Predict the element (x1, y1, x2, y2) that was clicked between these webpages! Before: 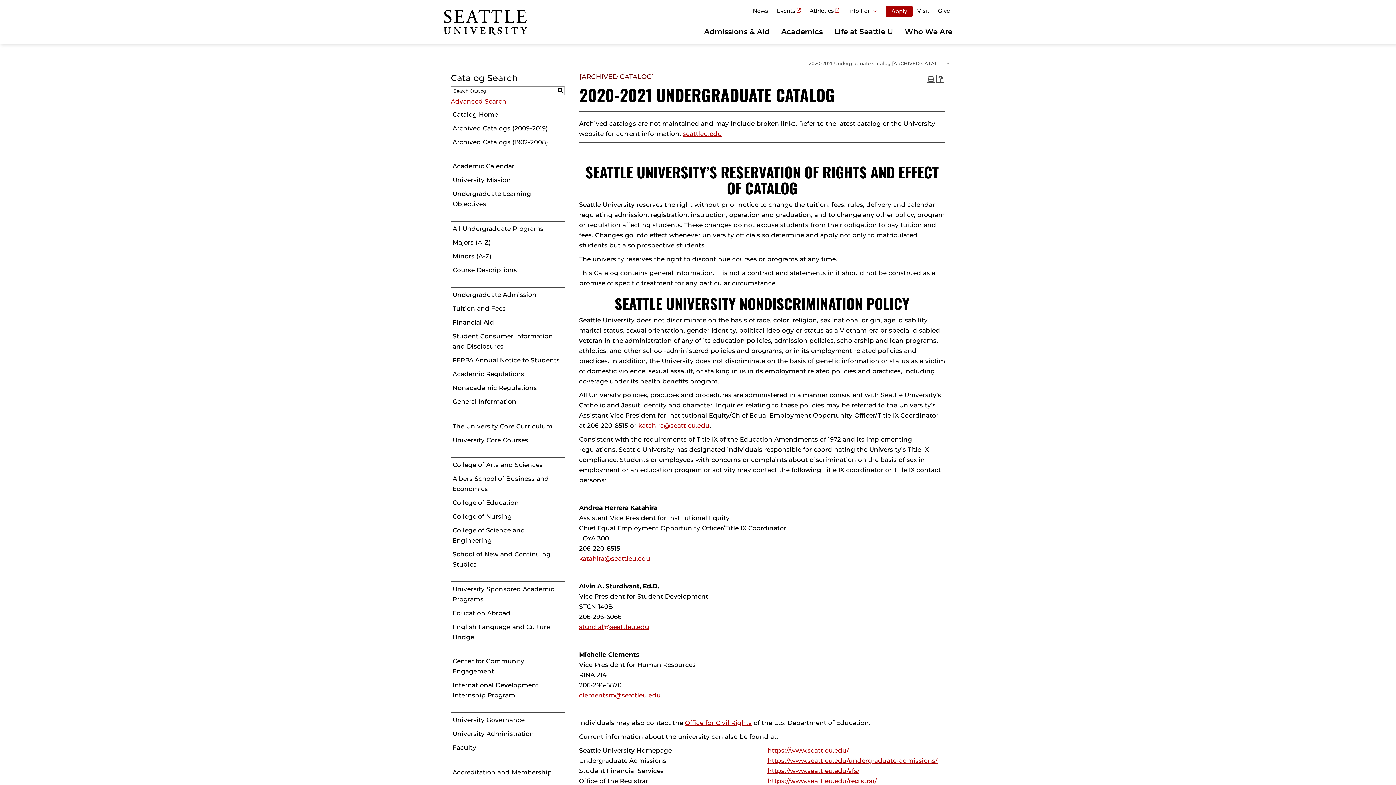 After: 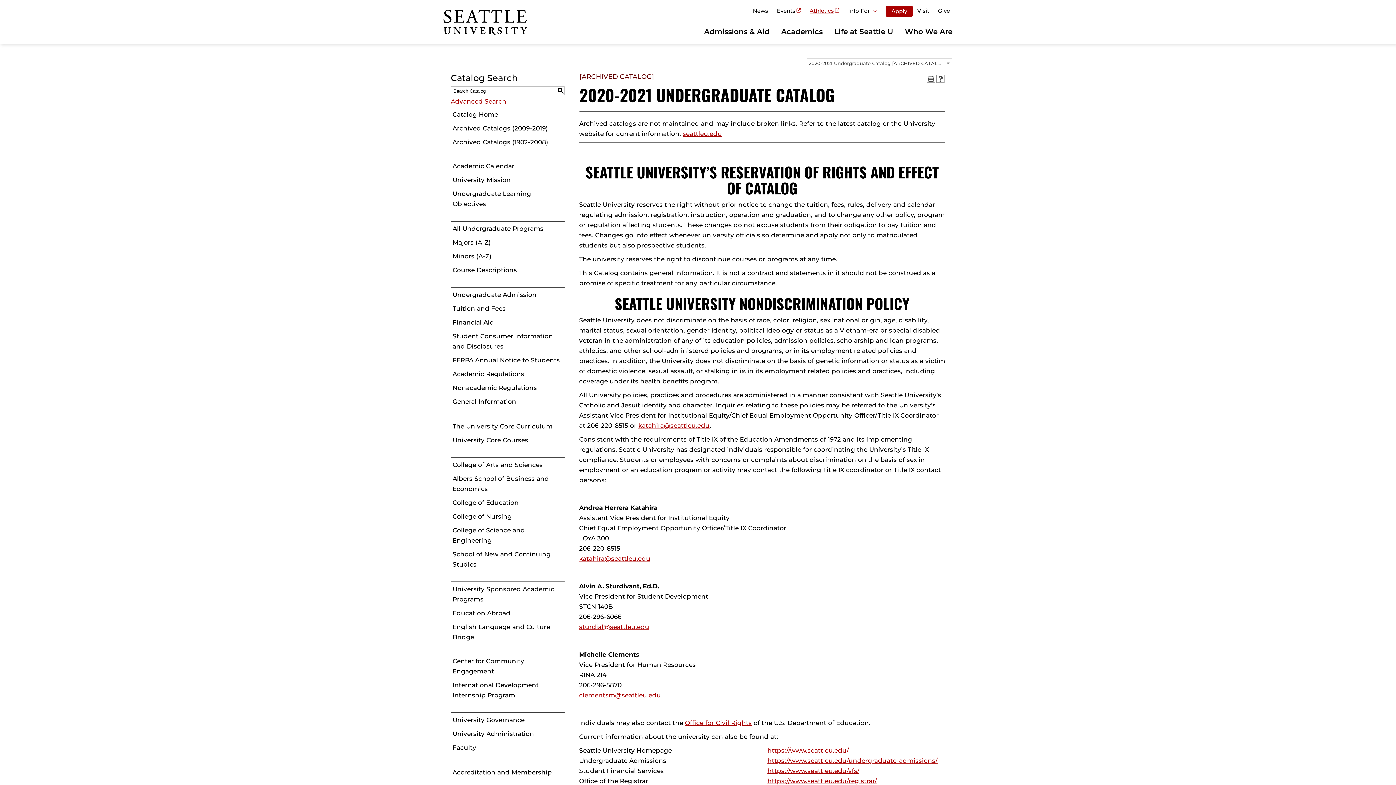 Action: bbox: (805, 5, 844, 17) label: Athletics